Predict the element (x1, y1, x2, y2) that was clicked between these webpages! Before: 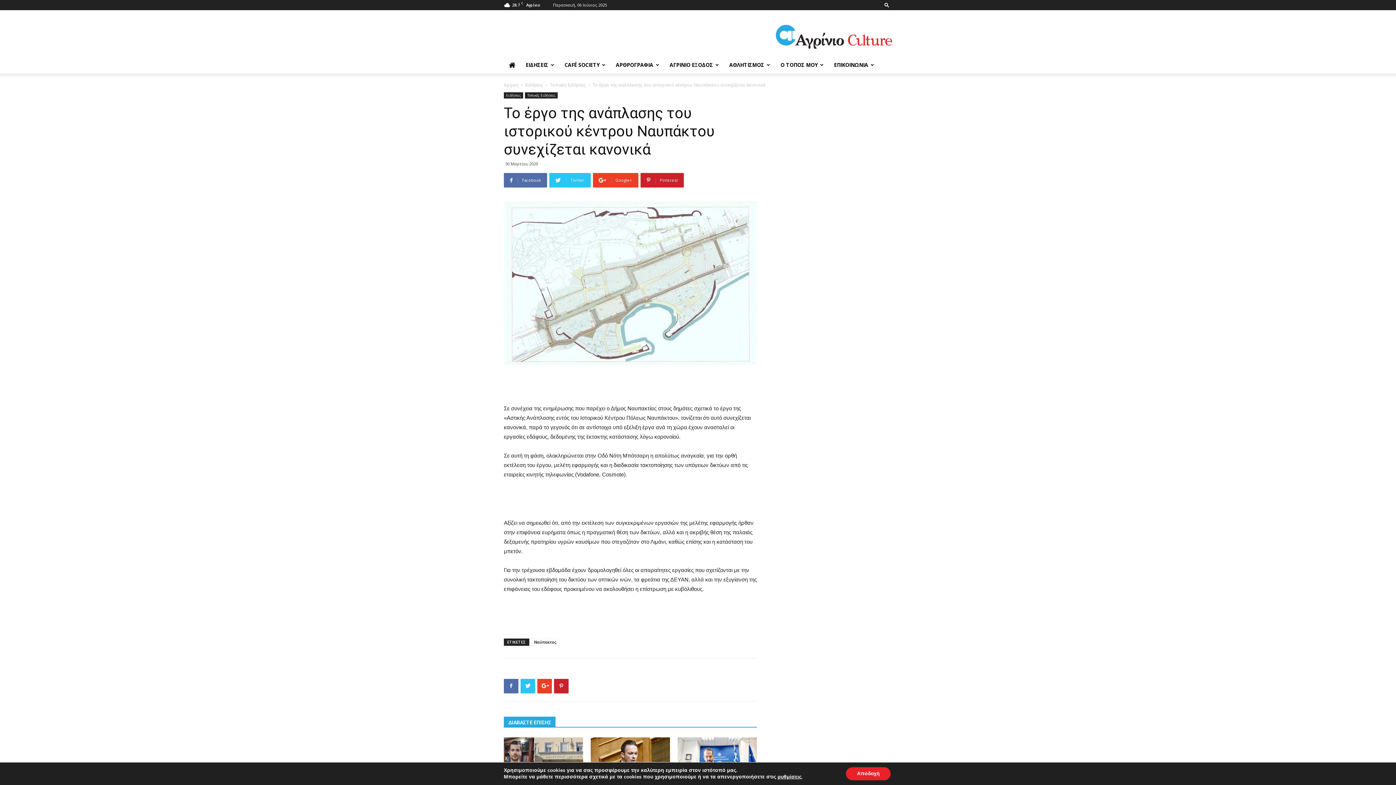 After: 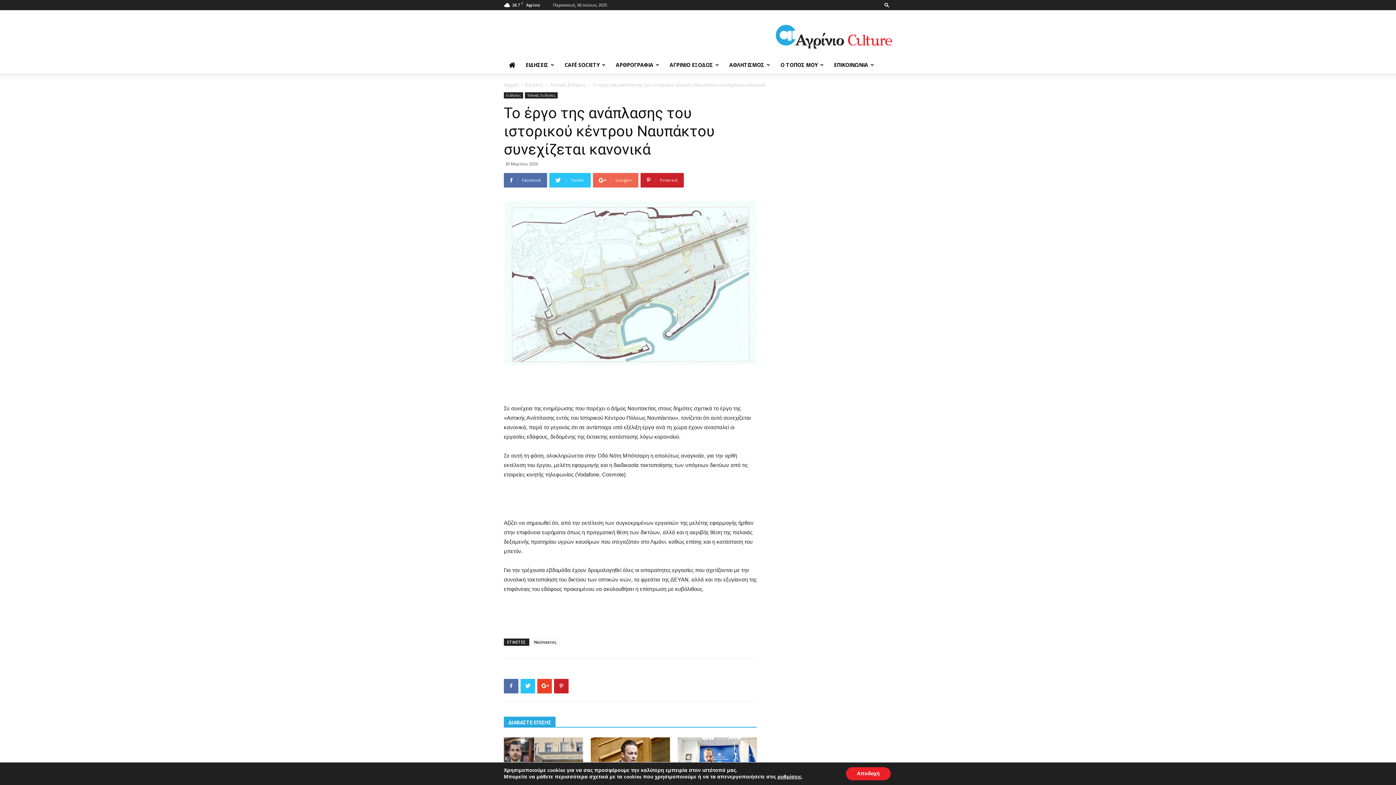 Action: bbox: (593, 173, 638, 187) label:  Google+